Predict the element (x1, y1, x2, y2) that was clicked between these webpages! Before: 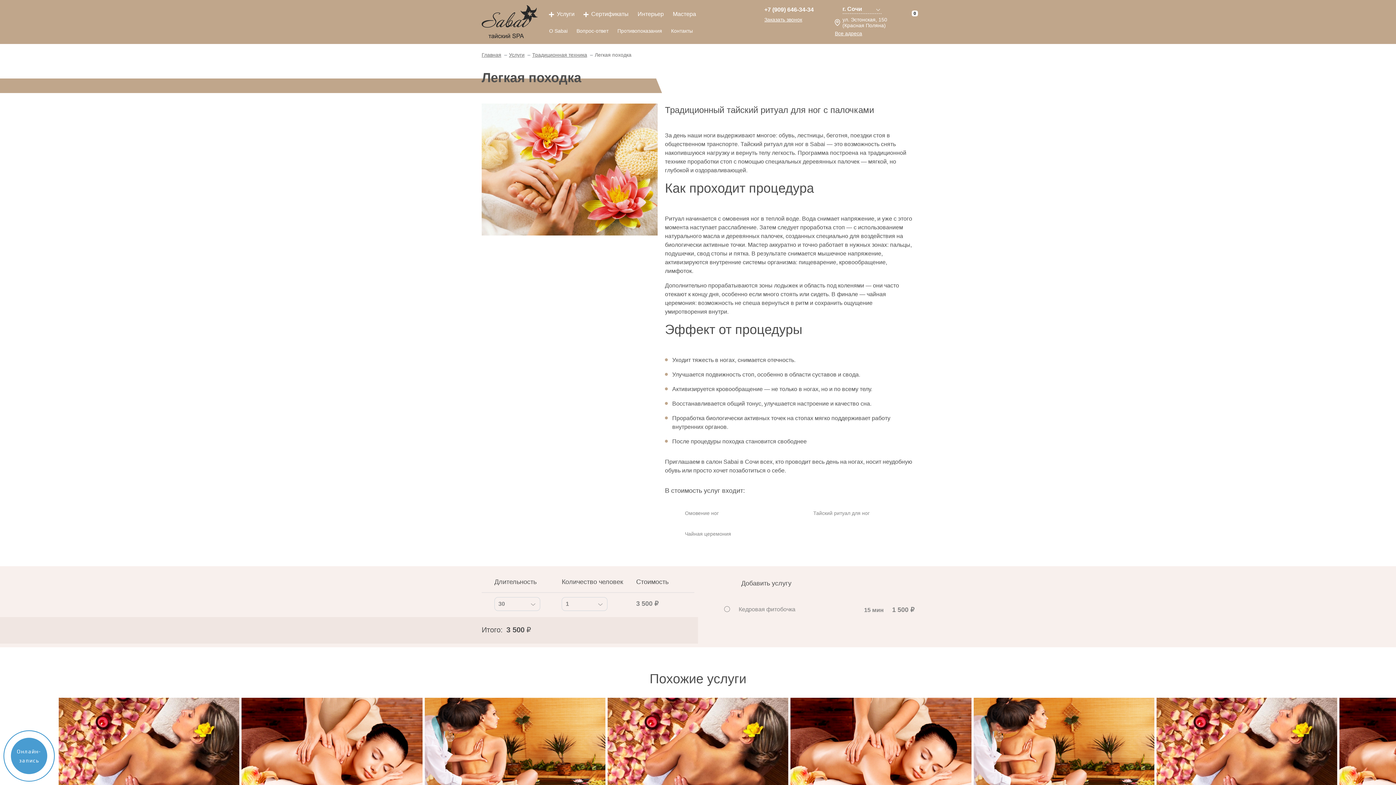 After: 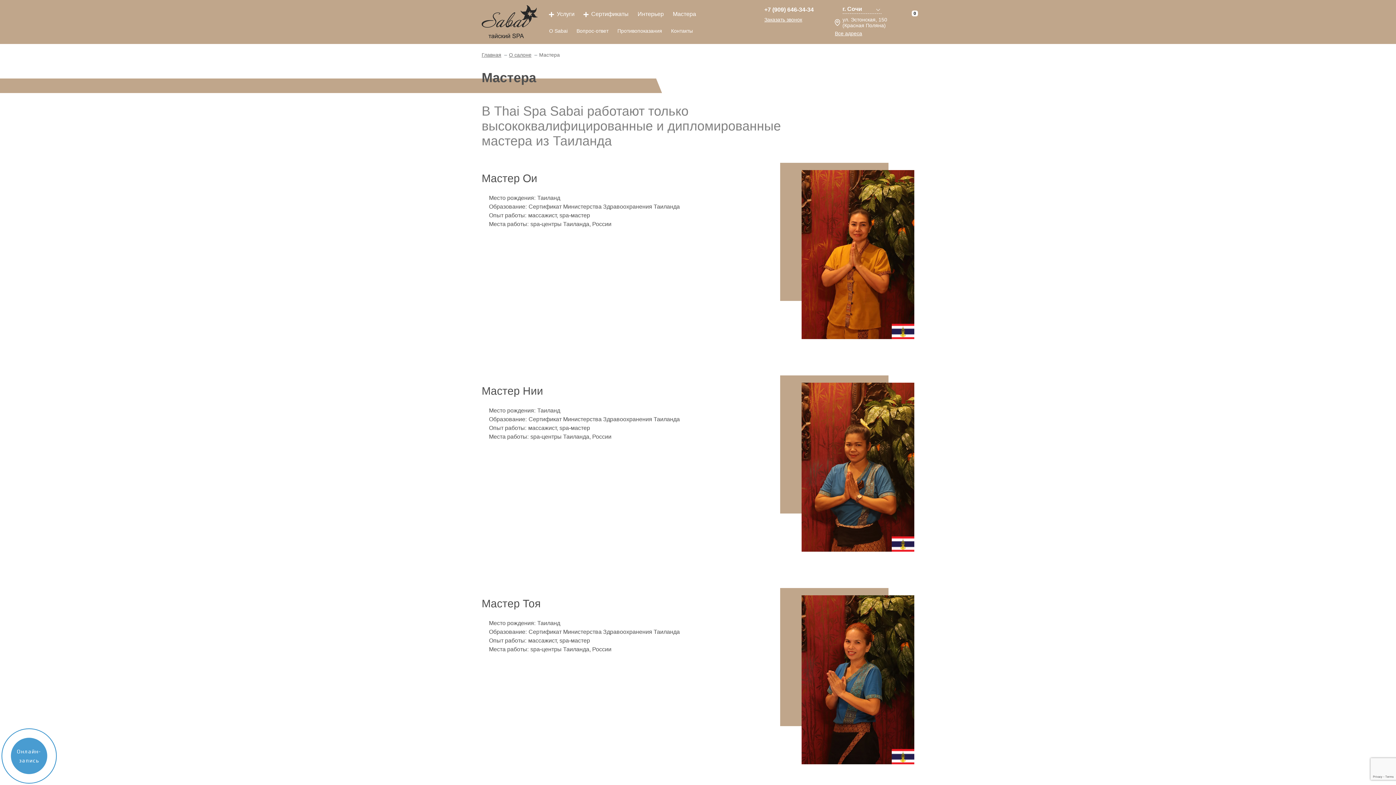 Action: label: Мастера bbox: (669, 7, 699, 20)